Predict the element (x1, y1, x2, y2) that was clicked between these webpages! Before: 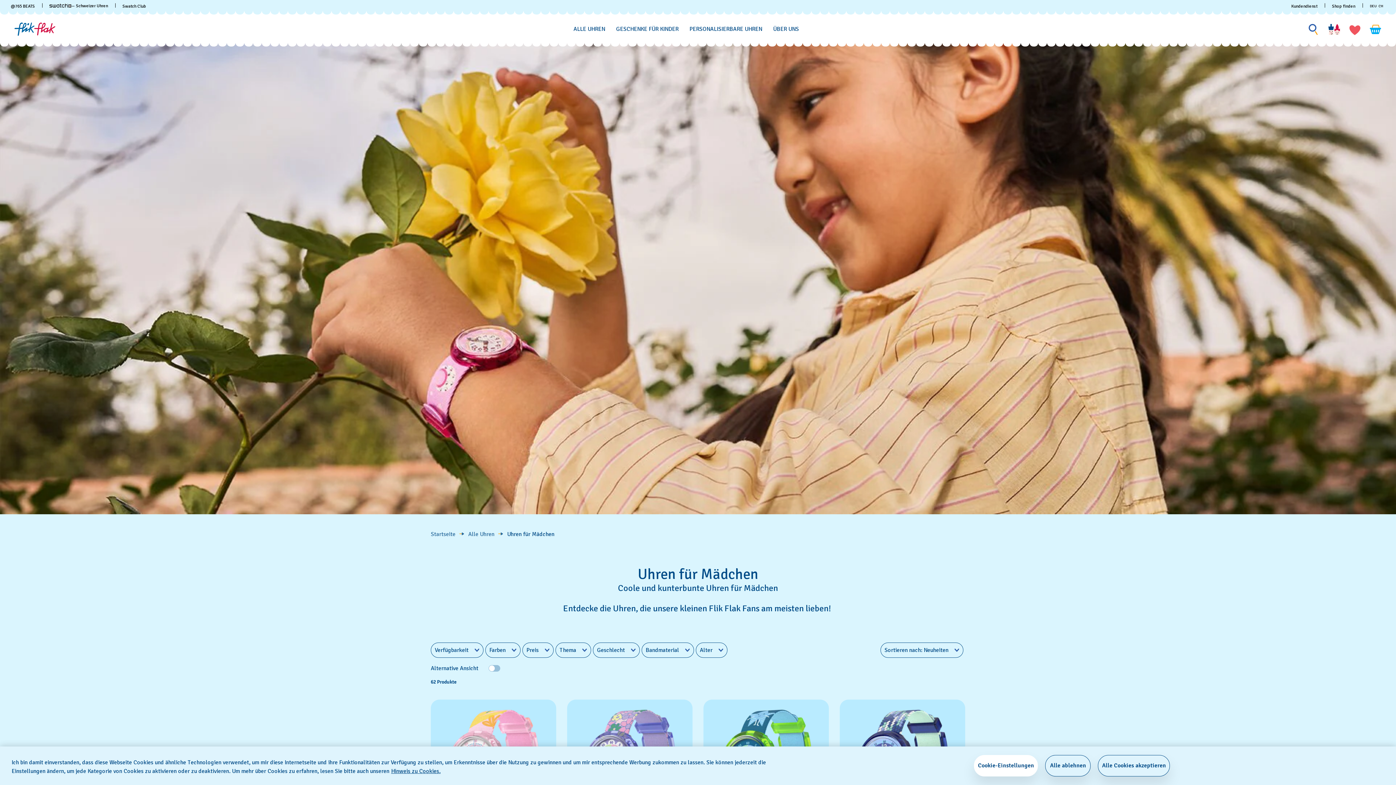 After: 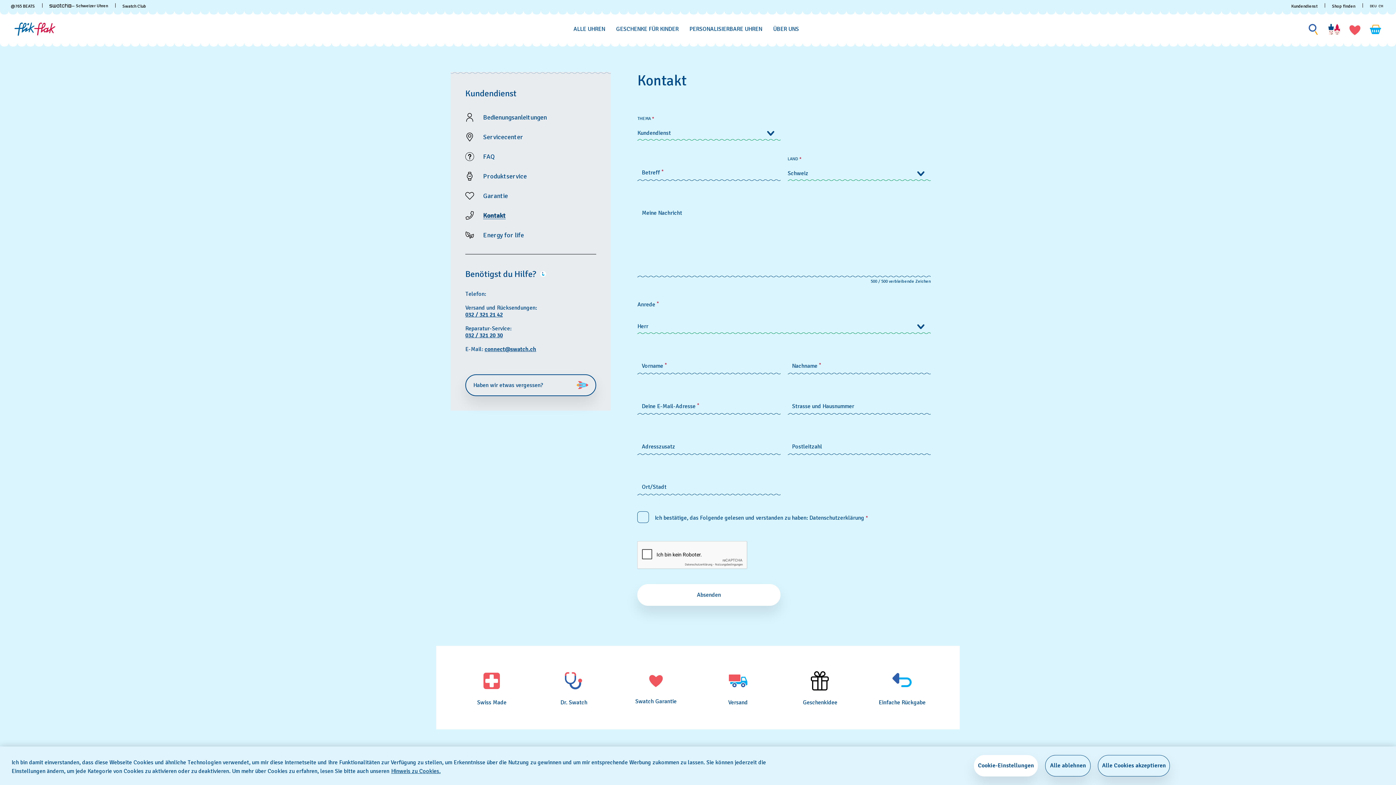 Action: label: Kundendienst bbox: (1291, 0, 1317, 10)